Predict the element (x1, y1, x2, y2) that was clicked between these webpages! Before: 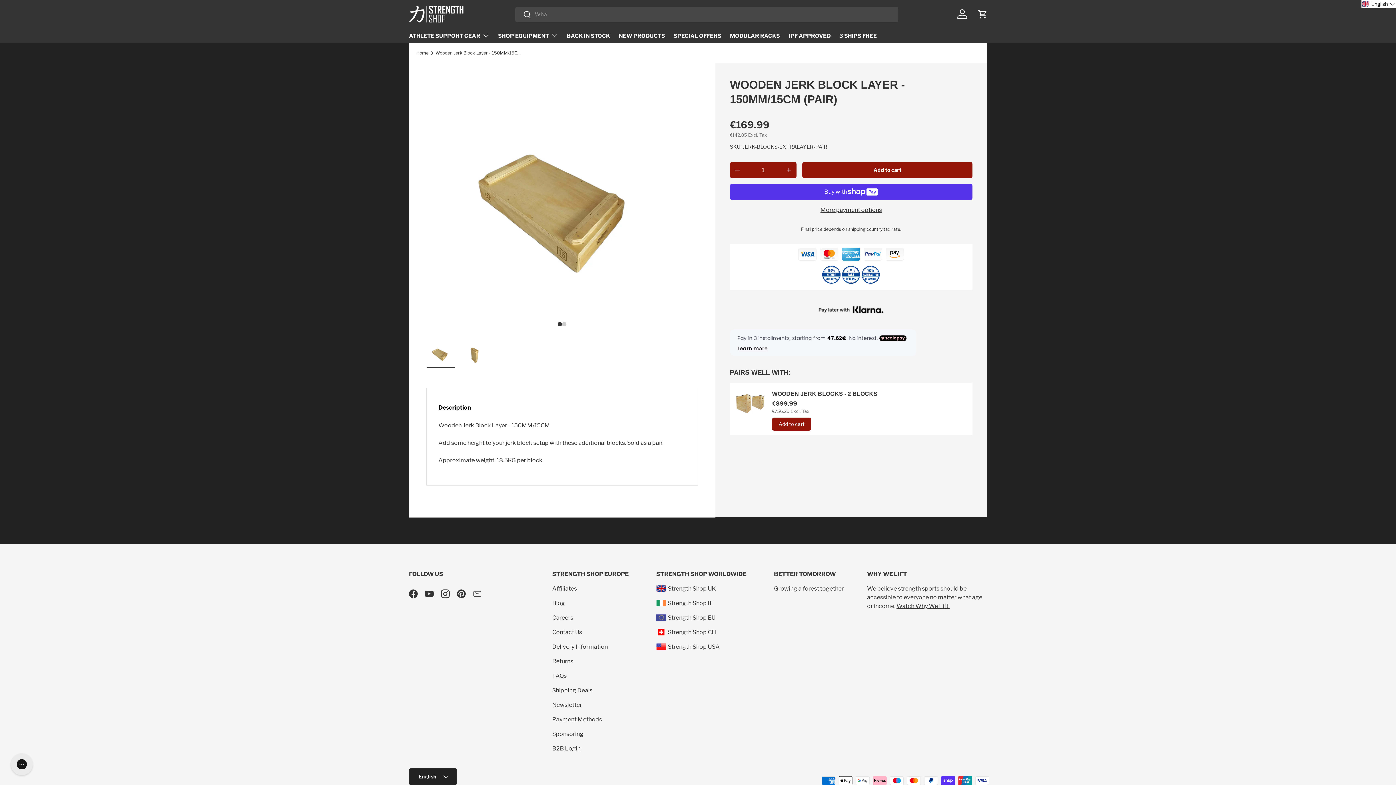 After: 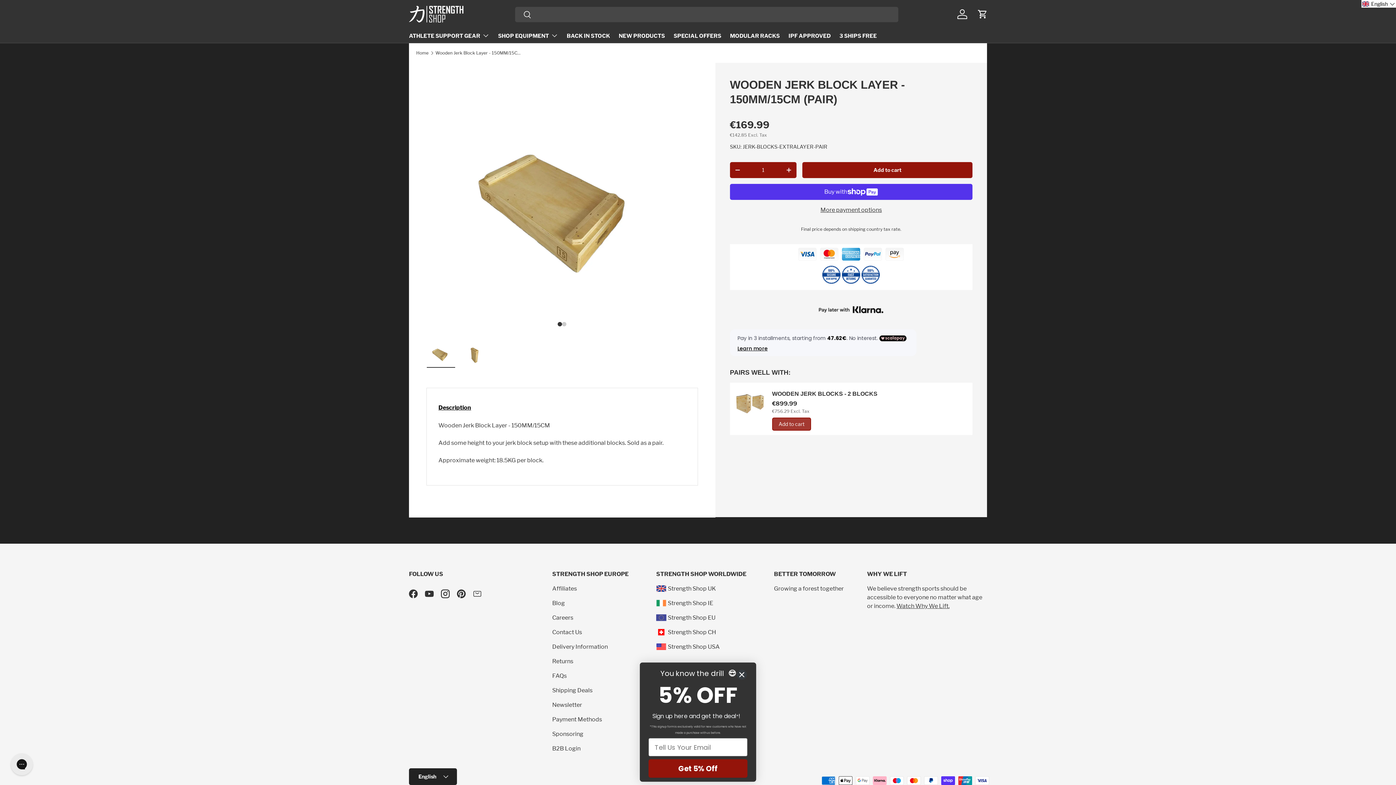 Action: label: Add to cart bbox: (772, 417, 811, 430)